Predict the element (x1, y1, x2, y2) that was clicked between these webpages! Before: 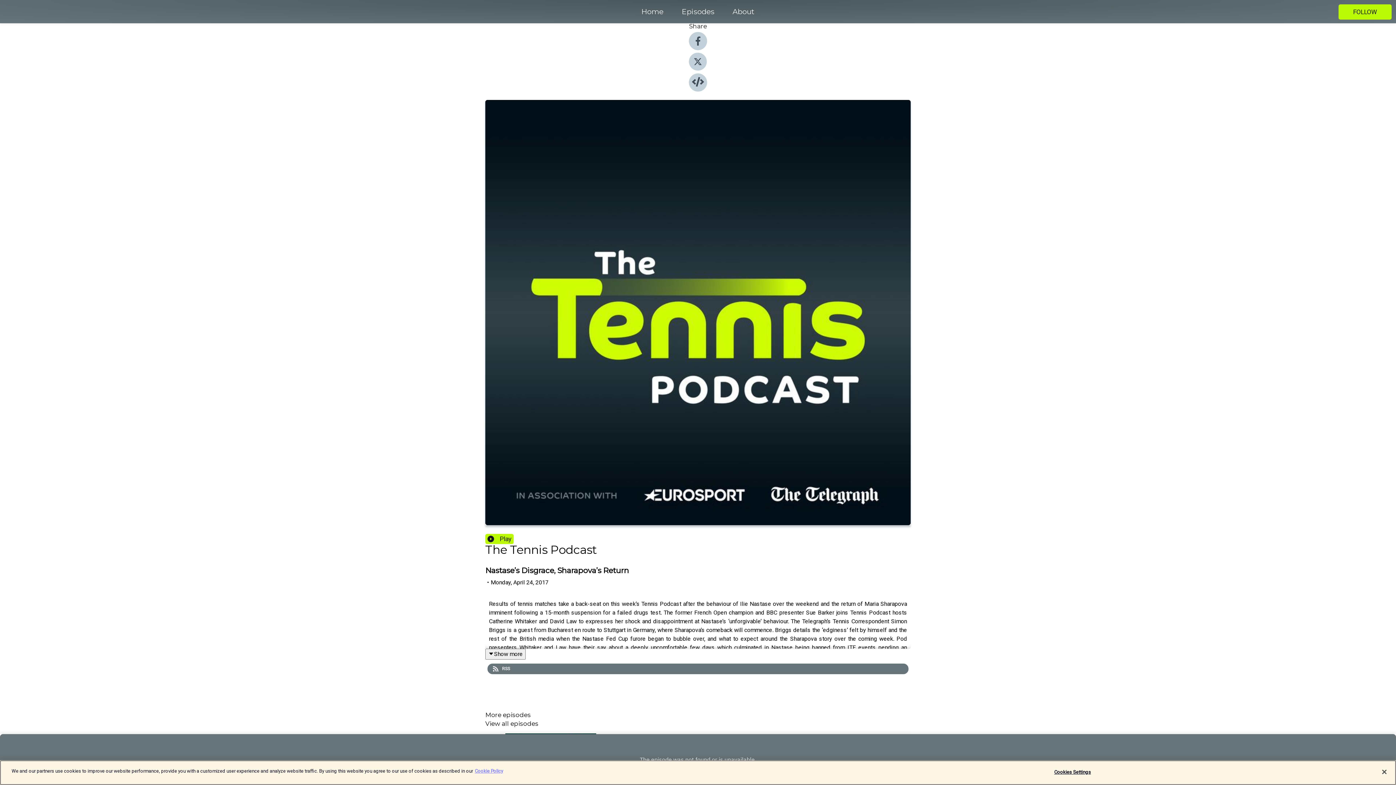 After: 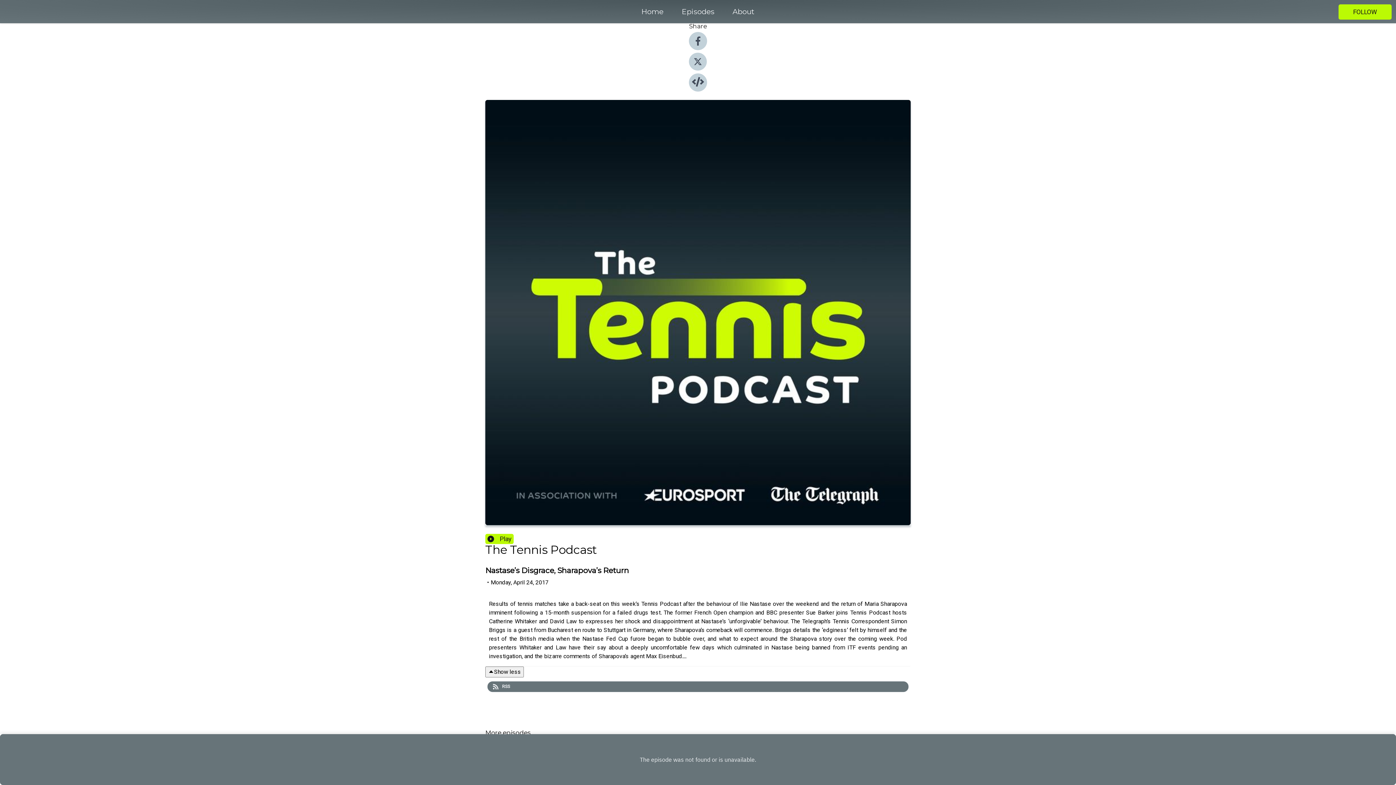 Action: label: Show more bbox: (485, 649, 525, 659)